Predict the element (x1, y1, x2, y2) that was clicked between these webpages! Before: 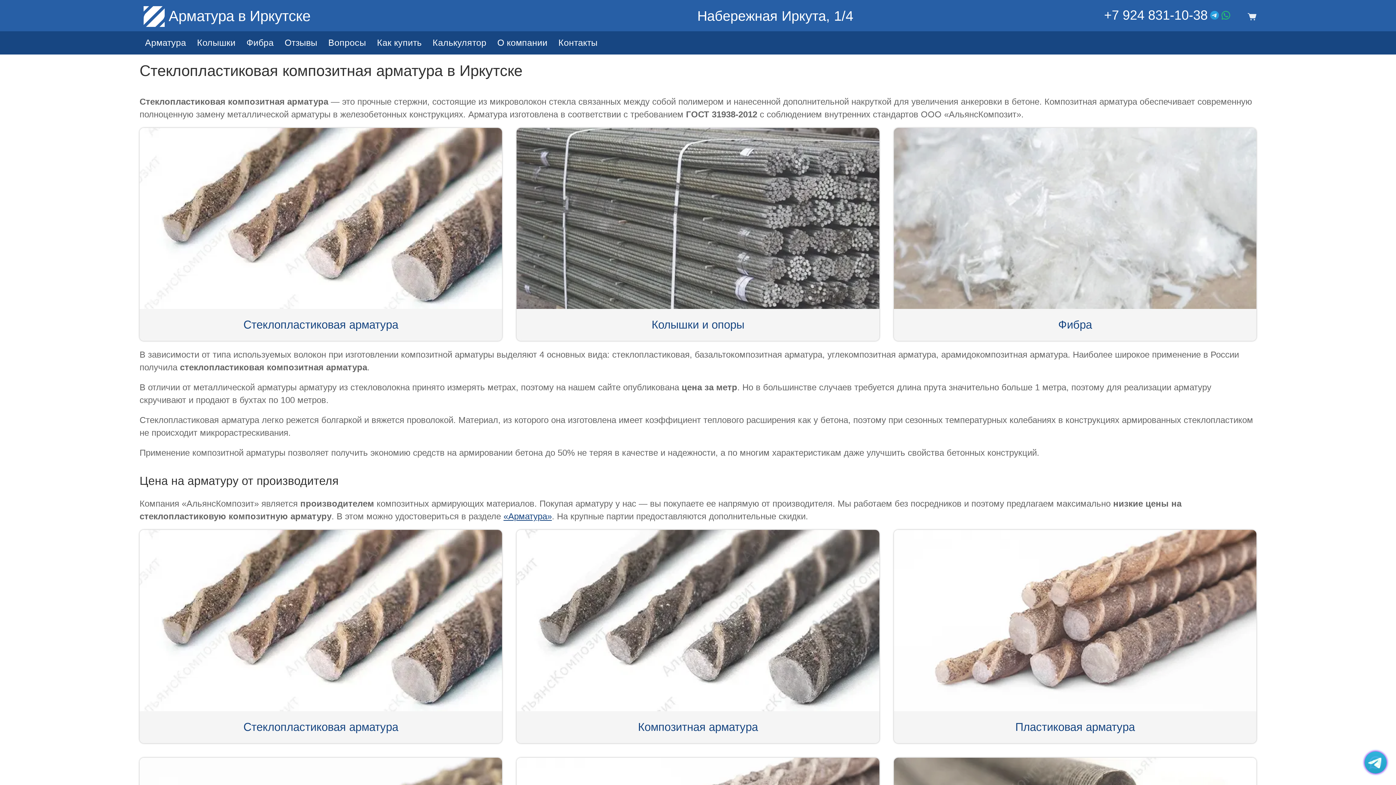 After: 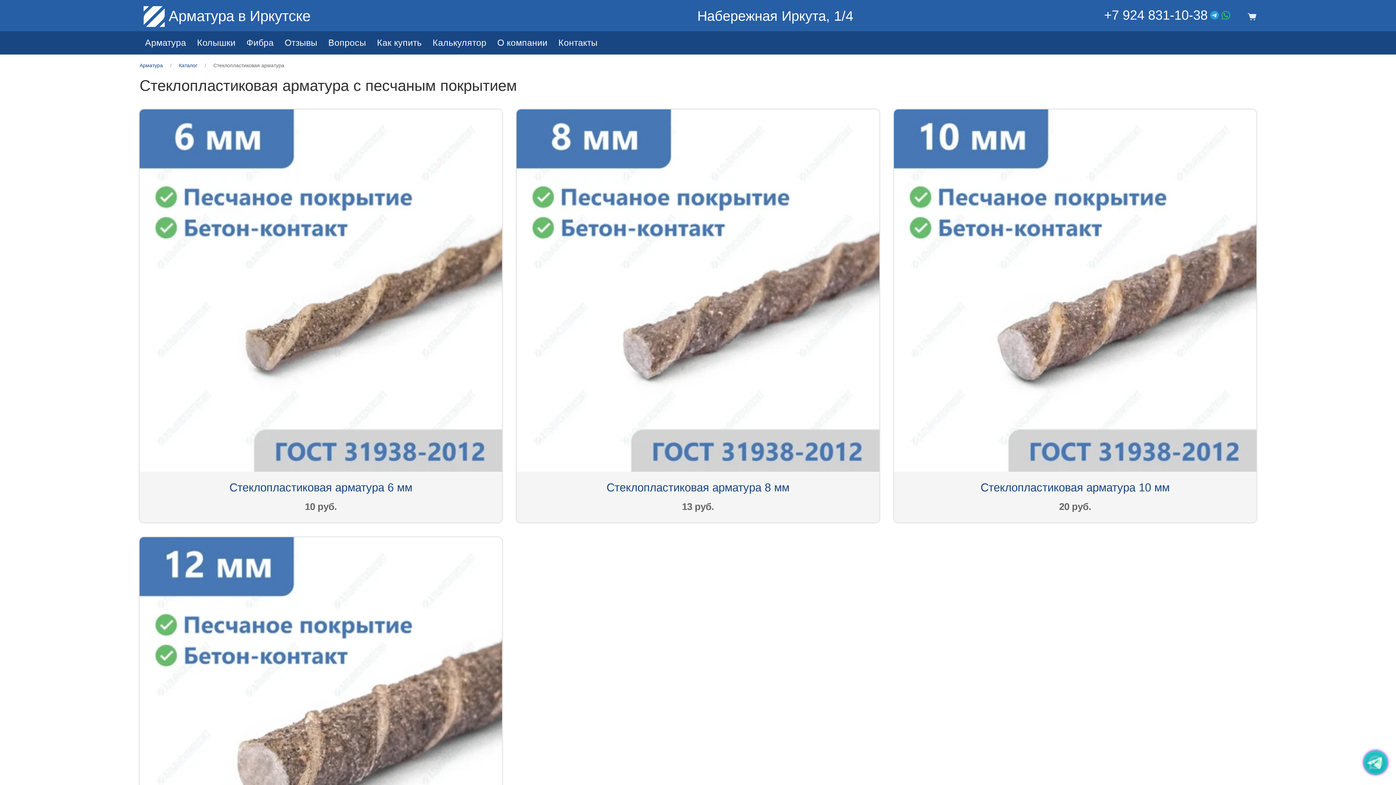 Action: bbox: (243, 318, 398, 331) label: Стеклопластиковая арматура